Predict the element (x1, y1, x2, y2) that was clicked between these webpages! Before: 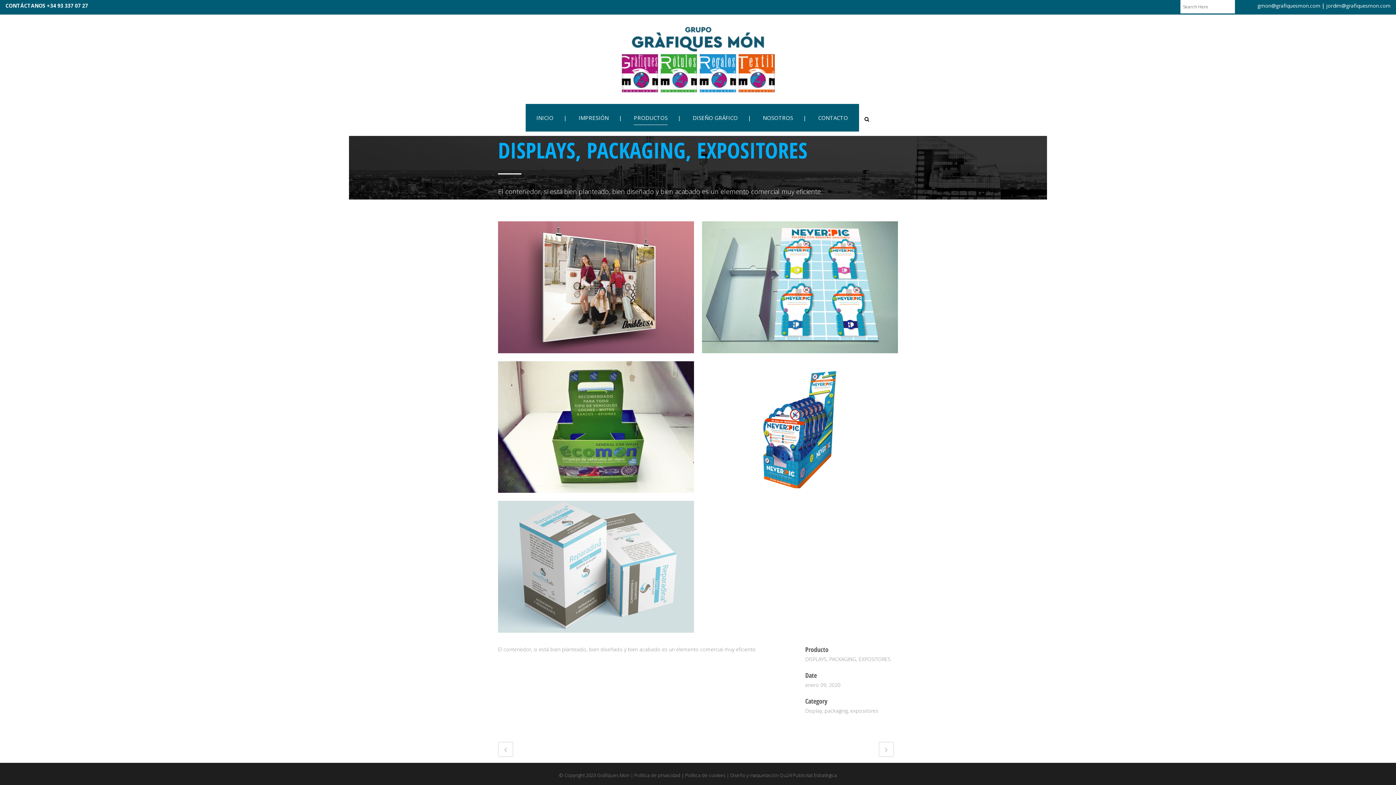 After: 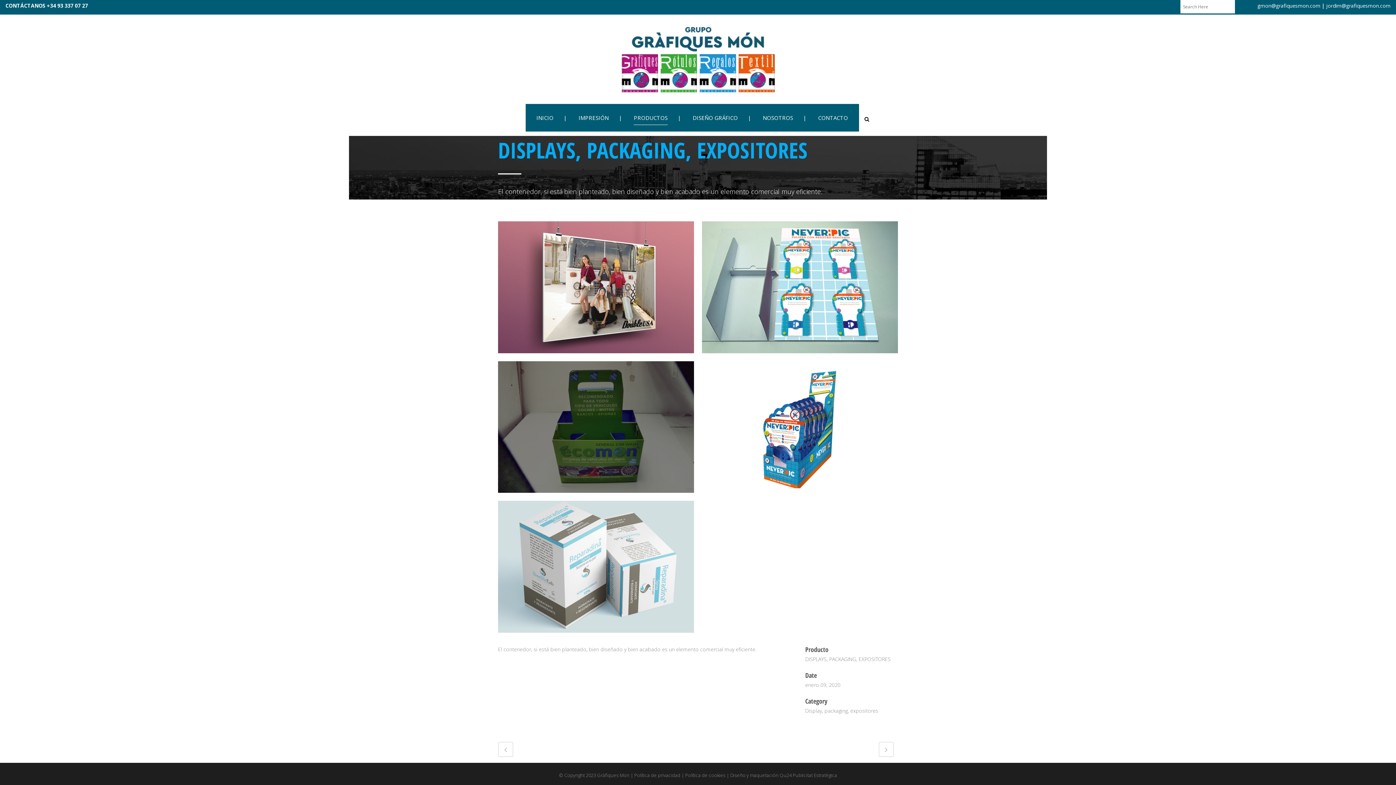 Action: bbox: (498, 361, 694, 493)